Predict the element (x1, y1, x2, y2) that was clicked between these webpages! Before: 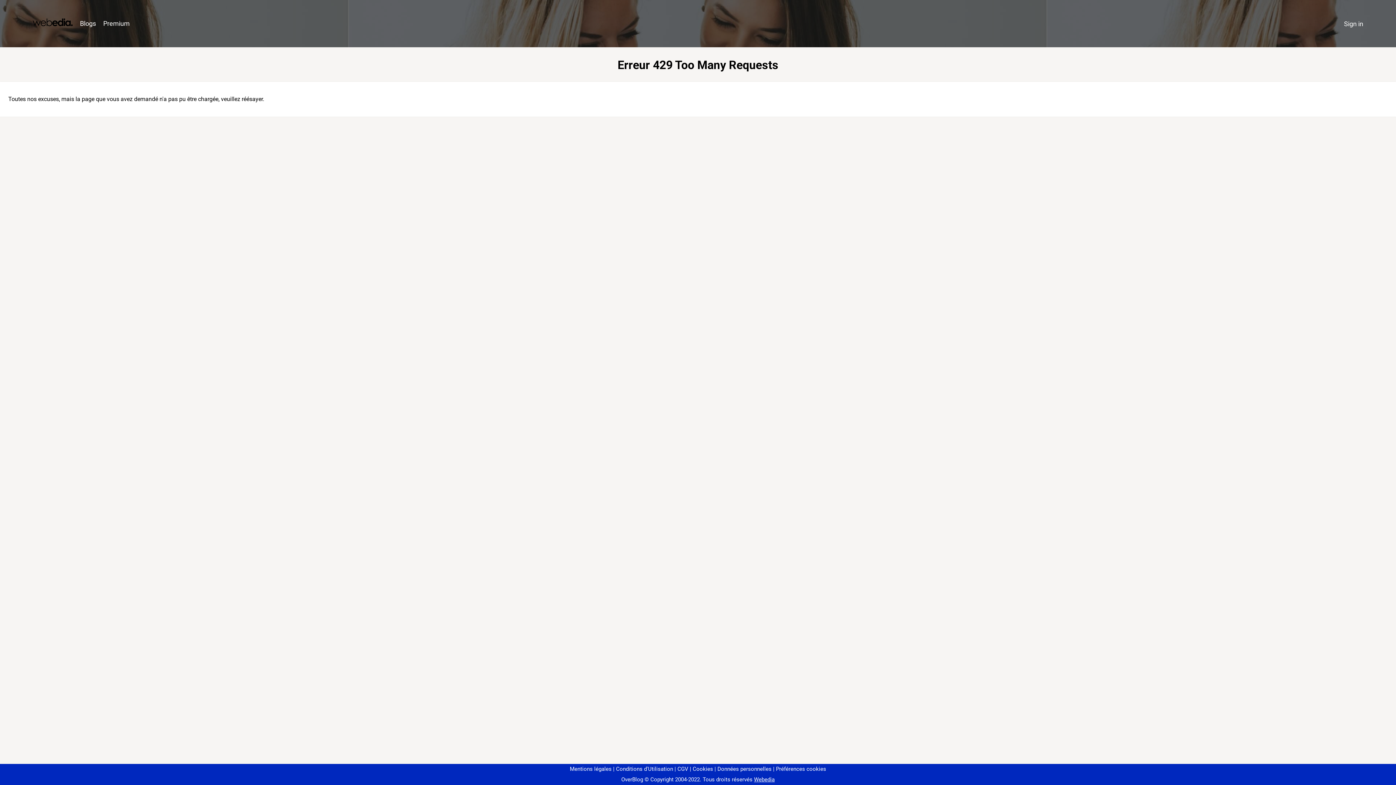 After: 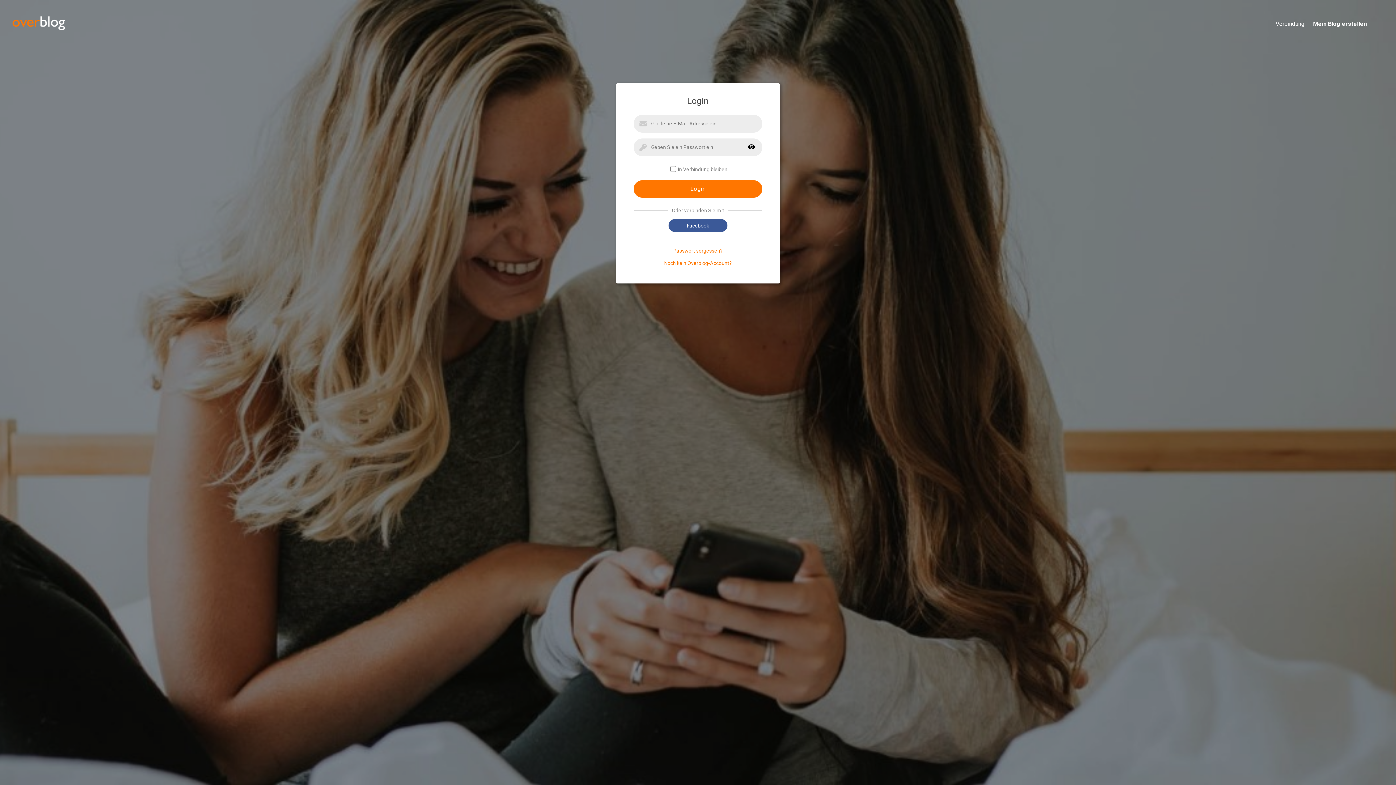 Action: bbox: (1340, 16, 1367, 31) label: Sign in